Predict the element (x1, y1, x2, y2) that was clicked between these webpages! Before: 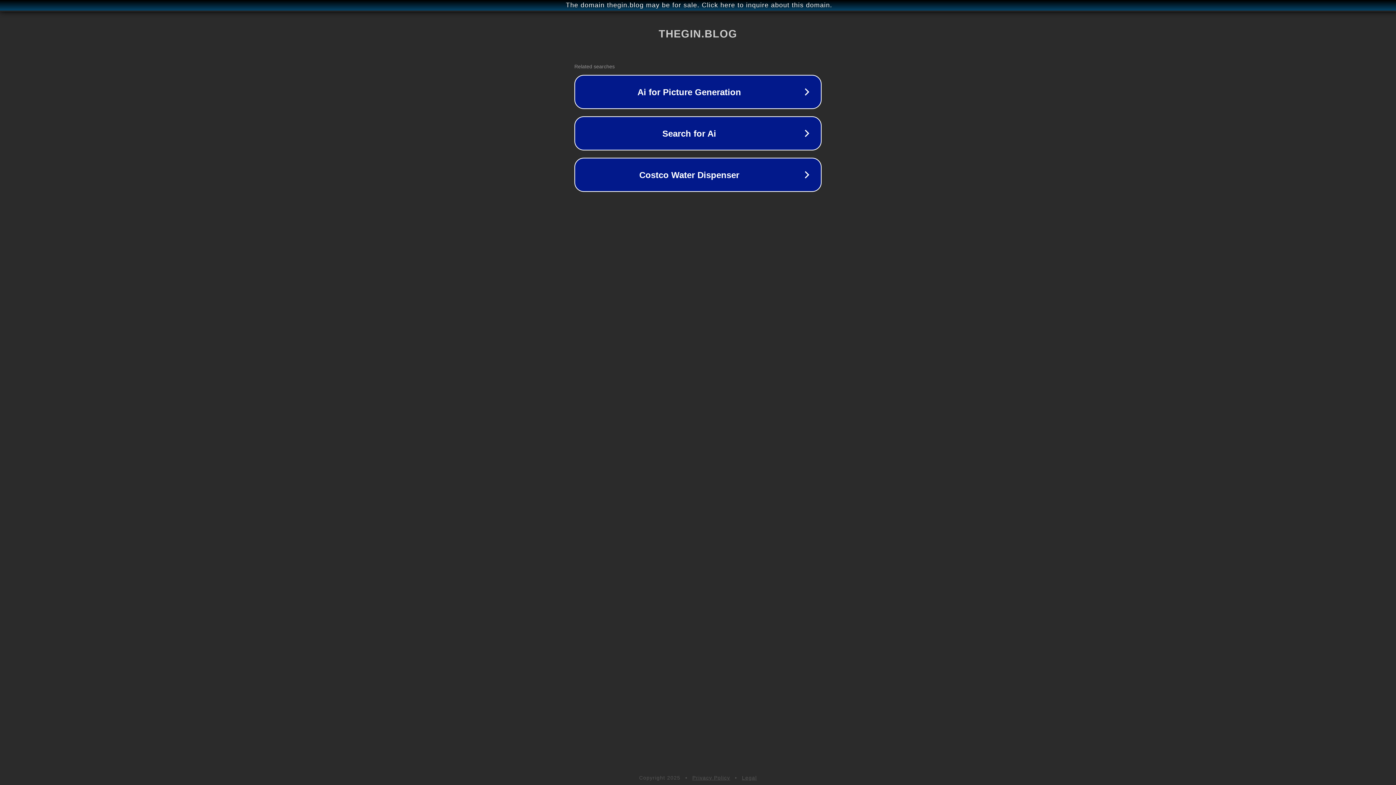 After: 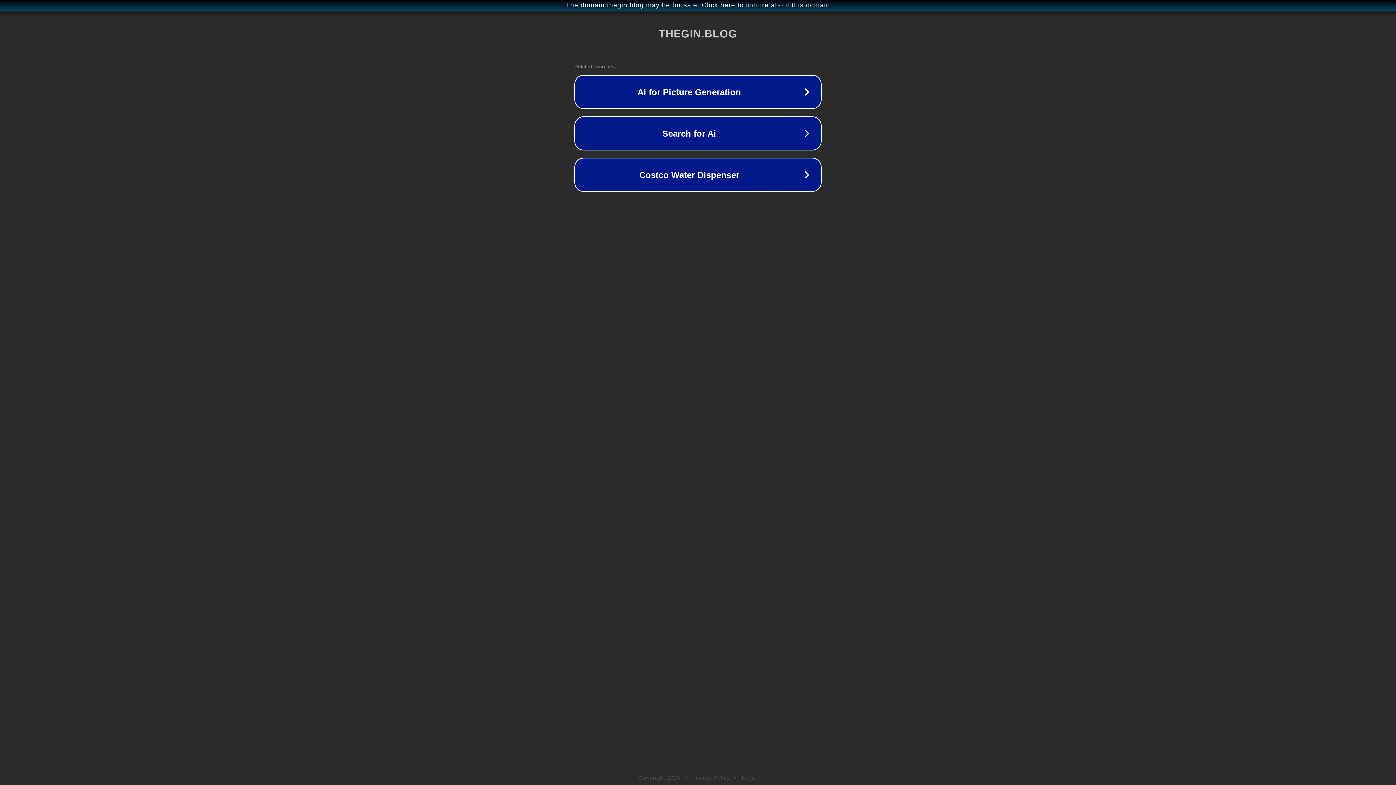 Action: bbox: (692, 775, 730, 781) label: Privacy Policy